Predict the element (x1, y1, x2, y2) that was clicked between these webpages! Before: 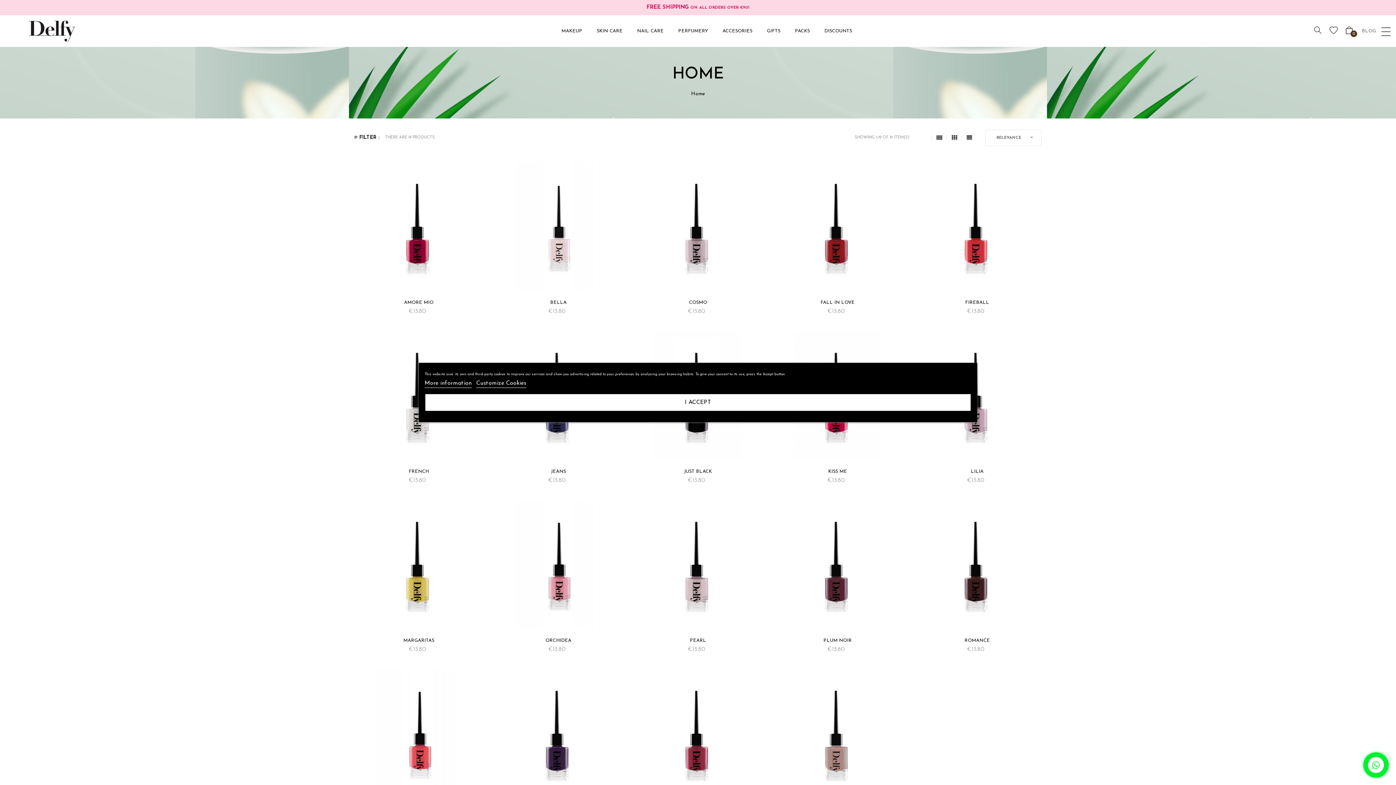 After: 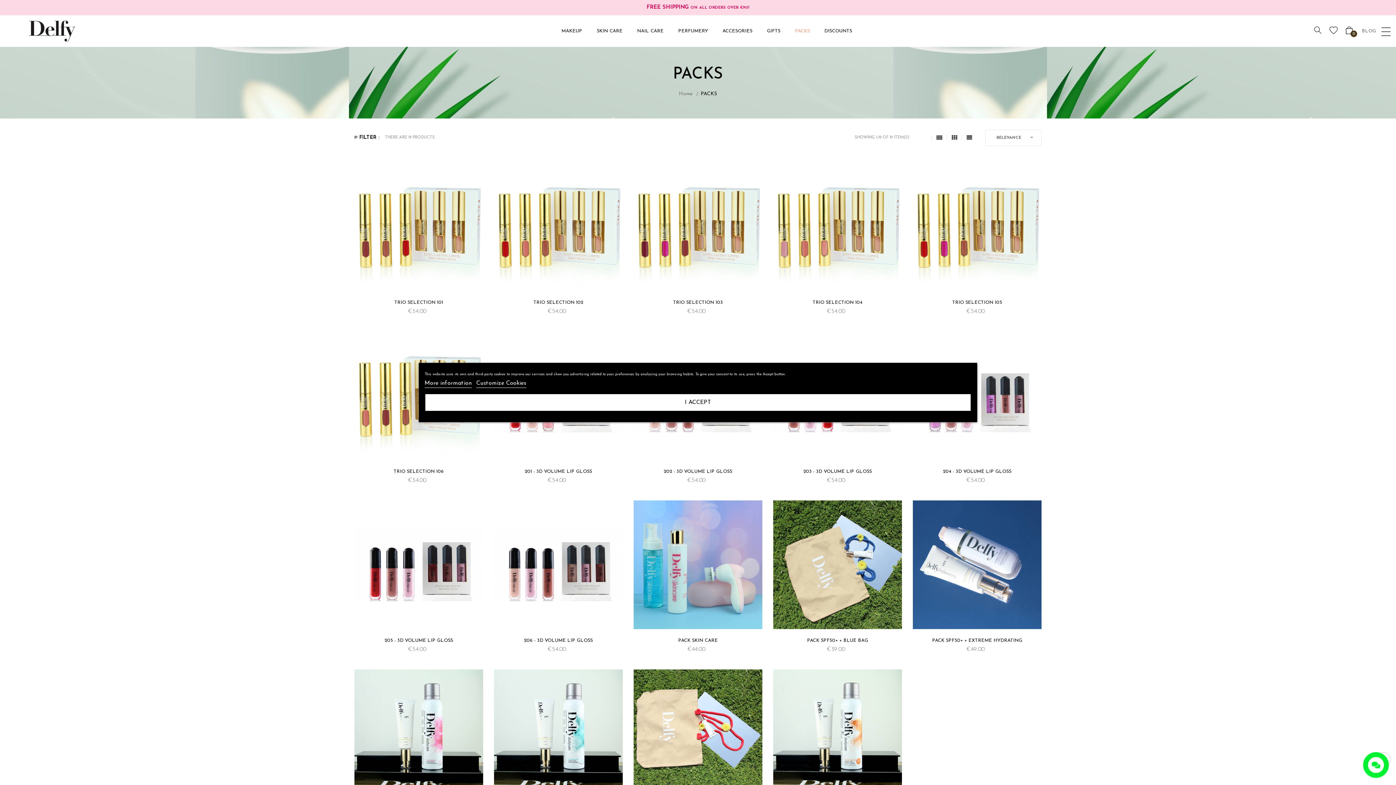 Action: label: PACKS bbox: (795, 21, 809, 40)